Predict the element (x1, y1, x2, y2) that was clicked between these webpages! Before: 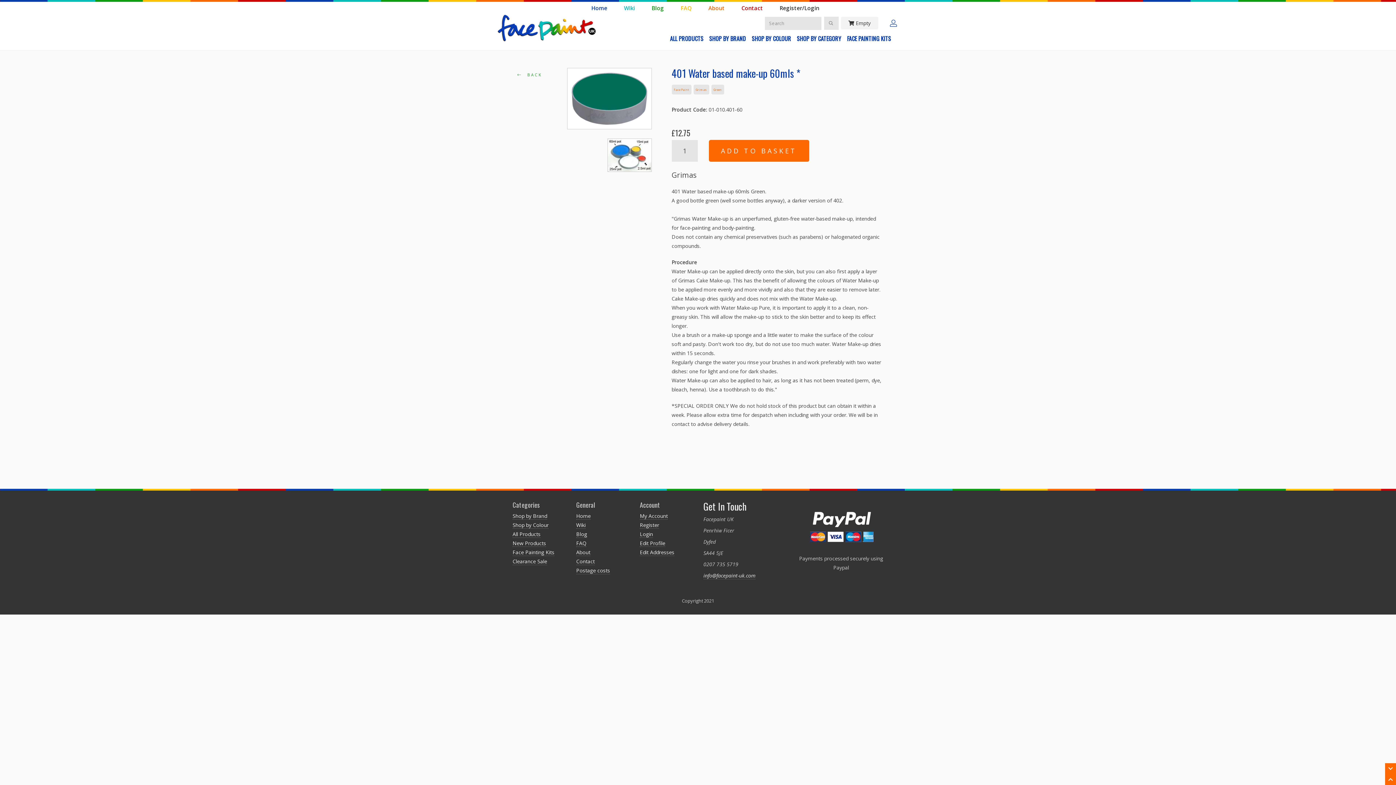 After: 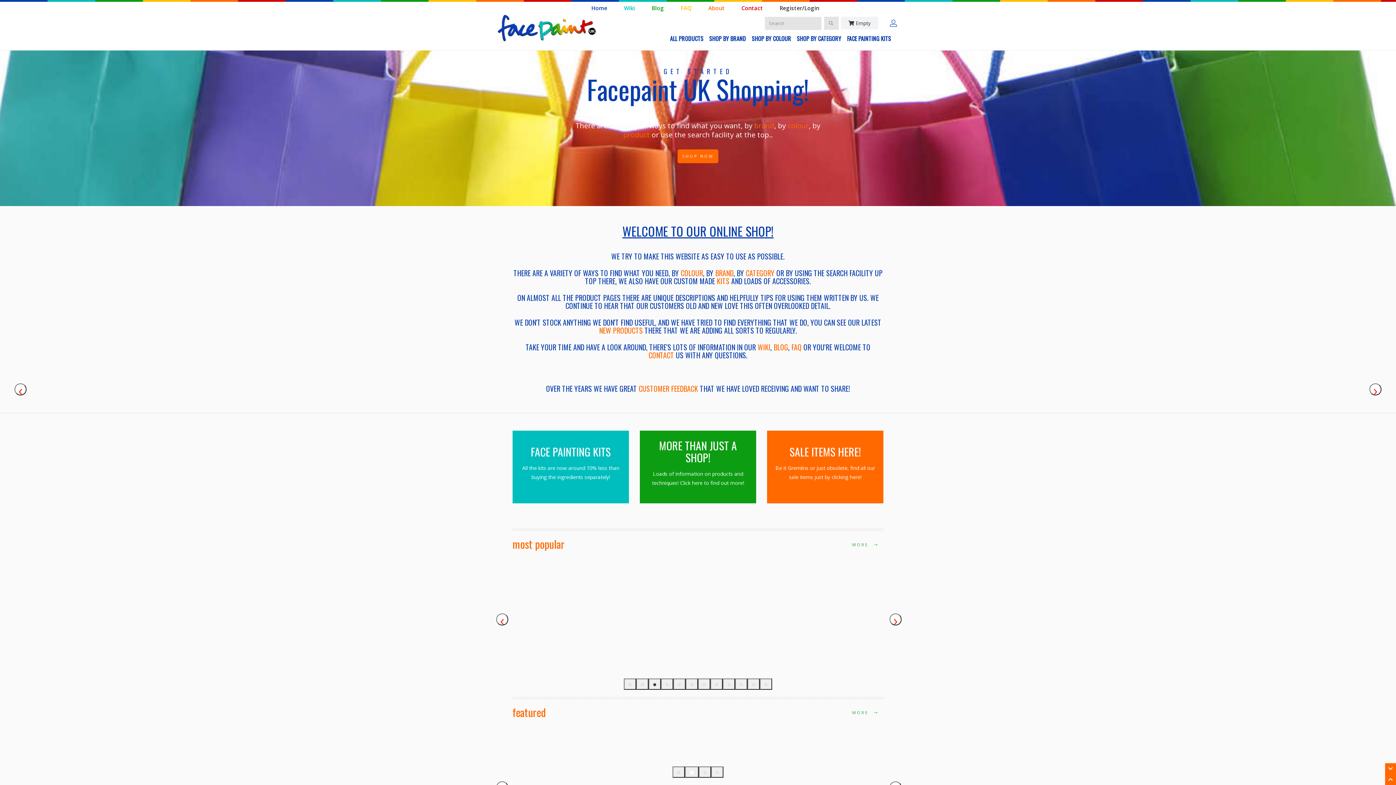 Action: label: Home bbox: (576, 3, 607, 12)